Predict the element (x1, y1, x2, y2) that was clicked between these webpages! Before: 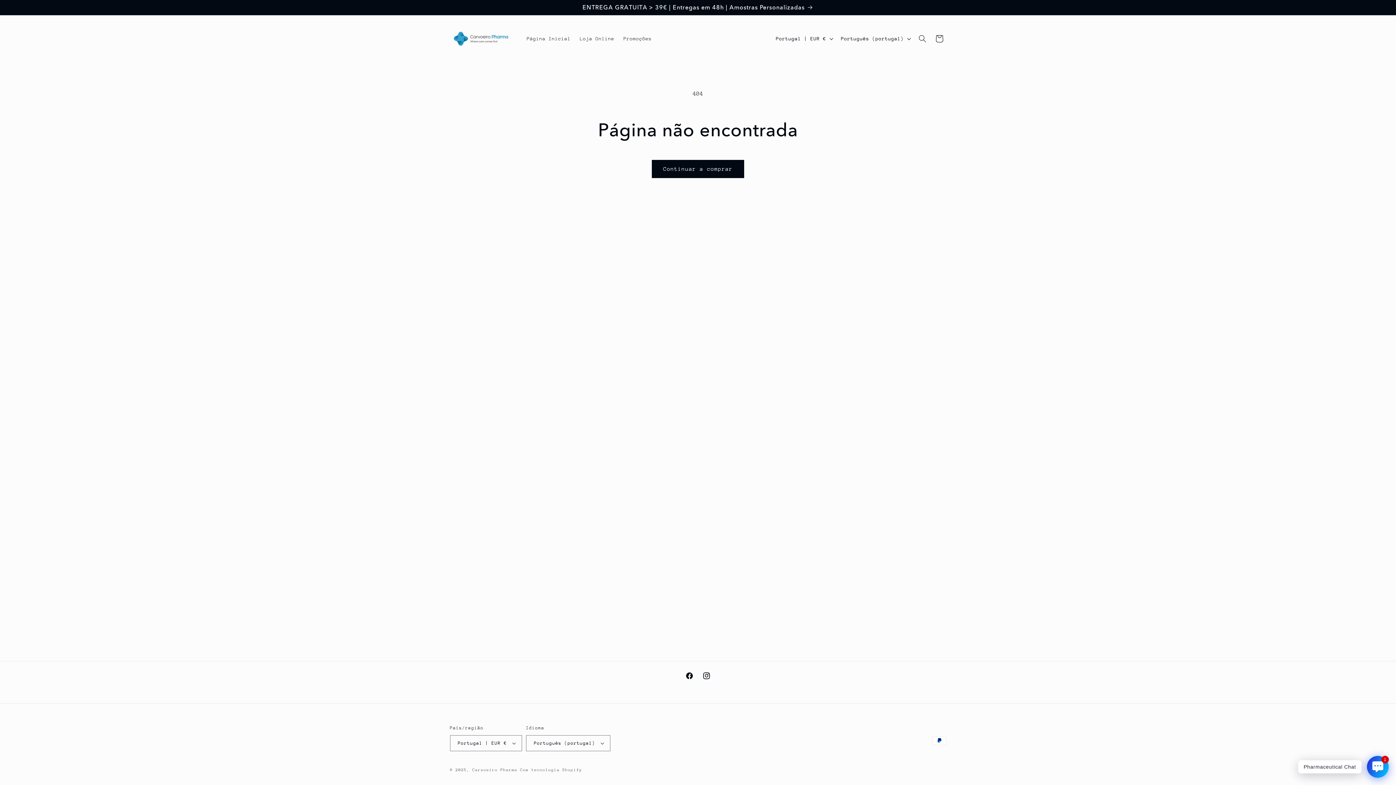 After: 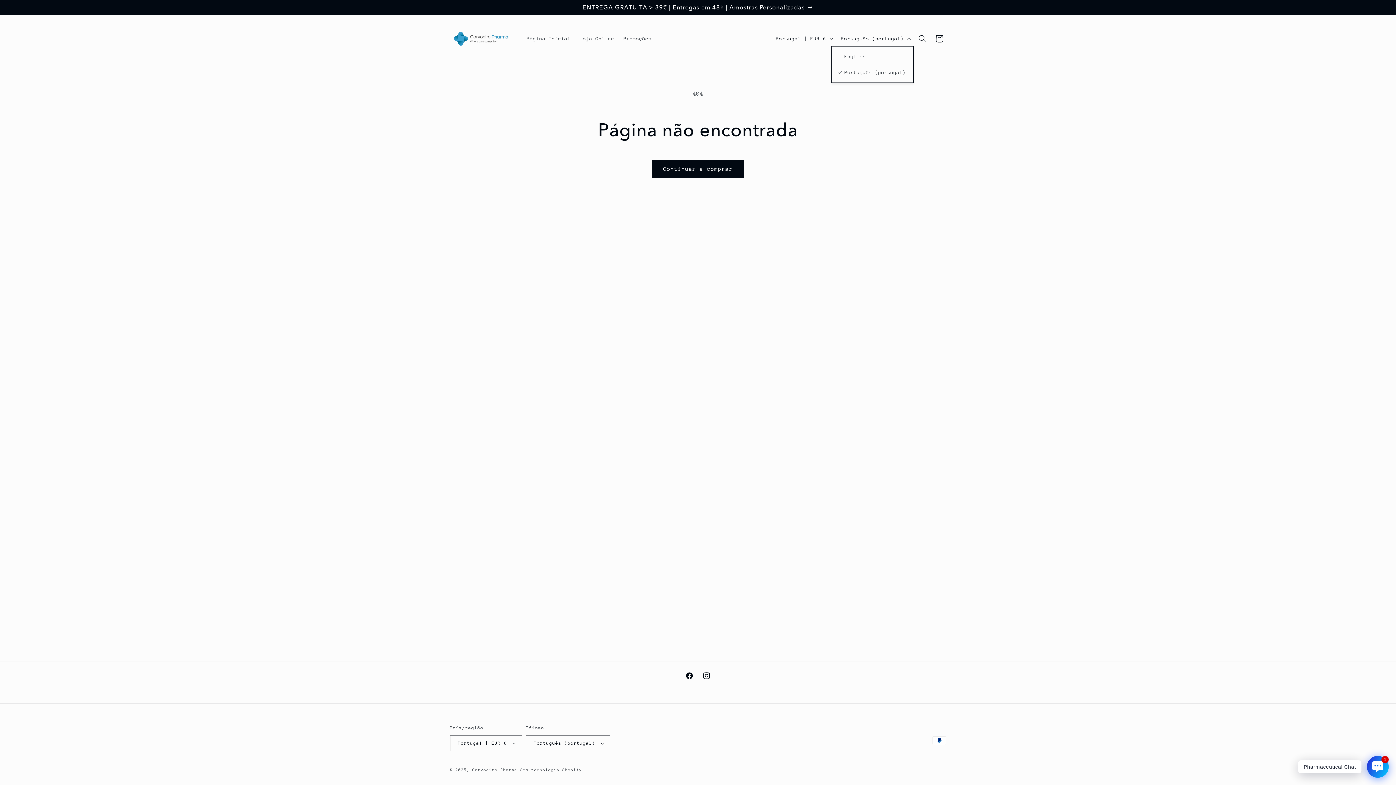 Action: bbox: (836, 31, 914, 45) label: Português (portugal)